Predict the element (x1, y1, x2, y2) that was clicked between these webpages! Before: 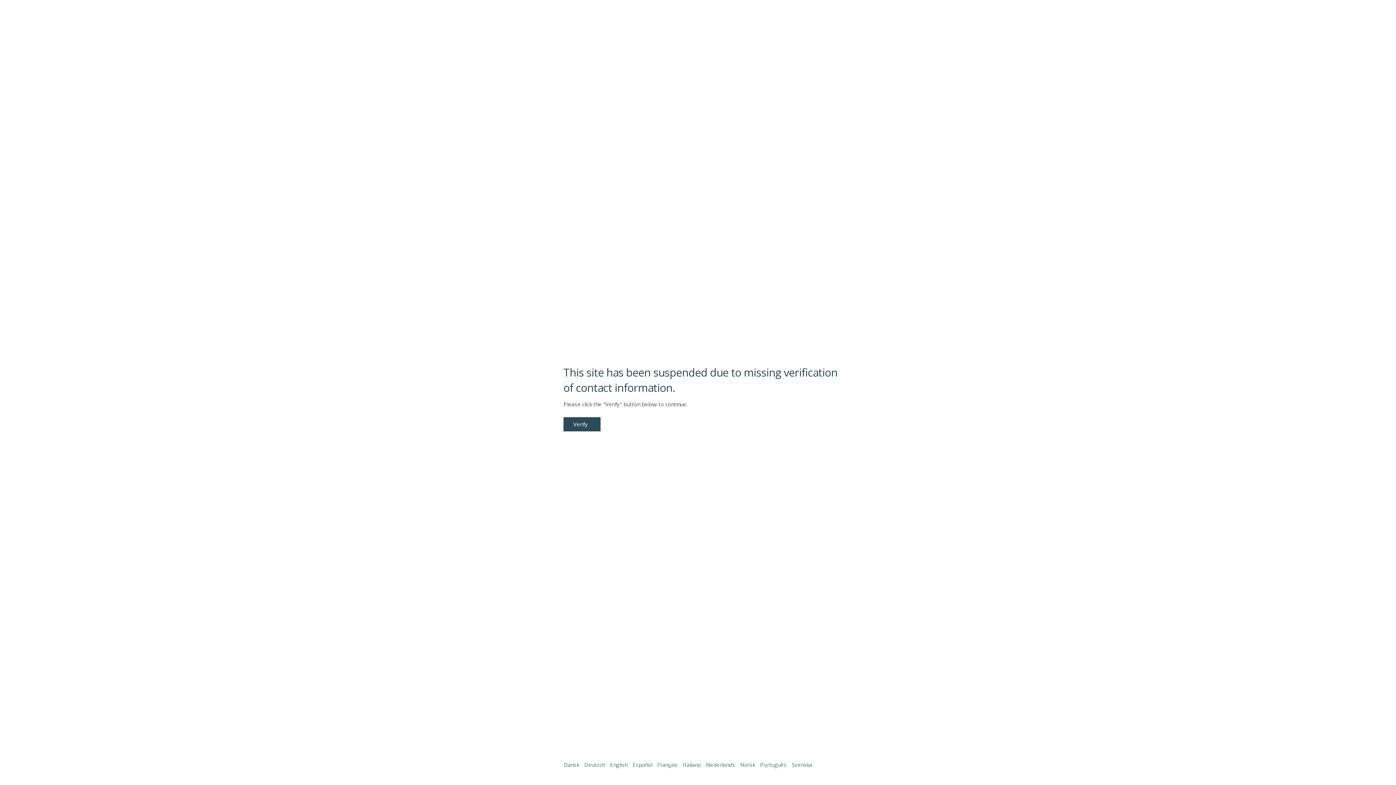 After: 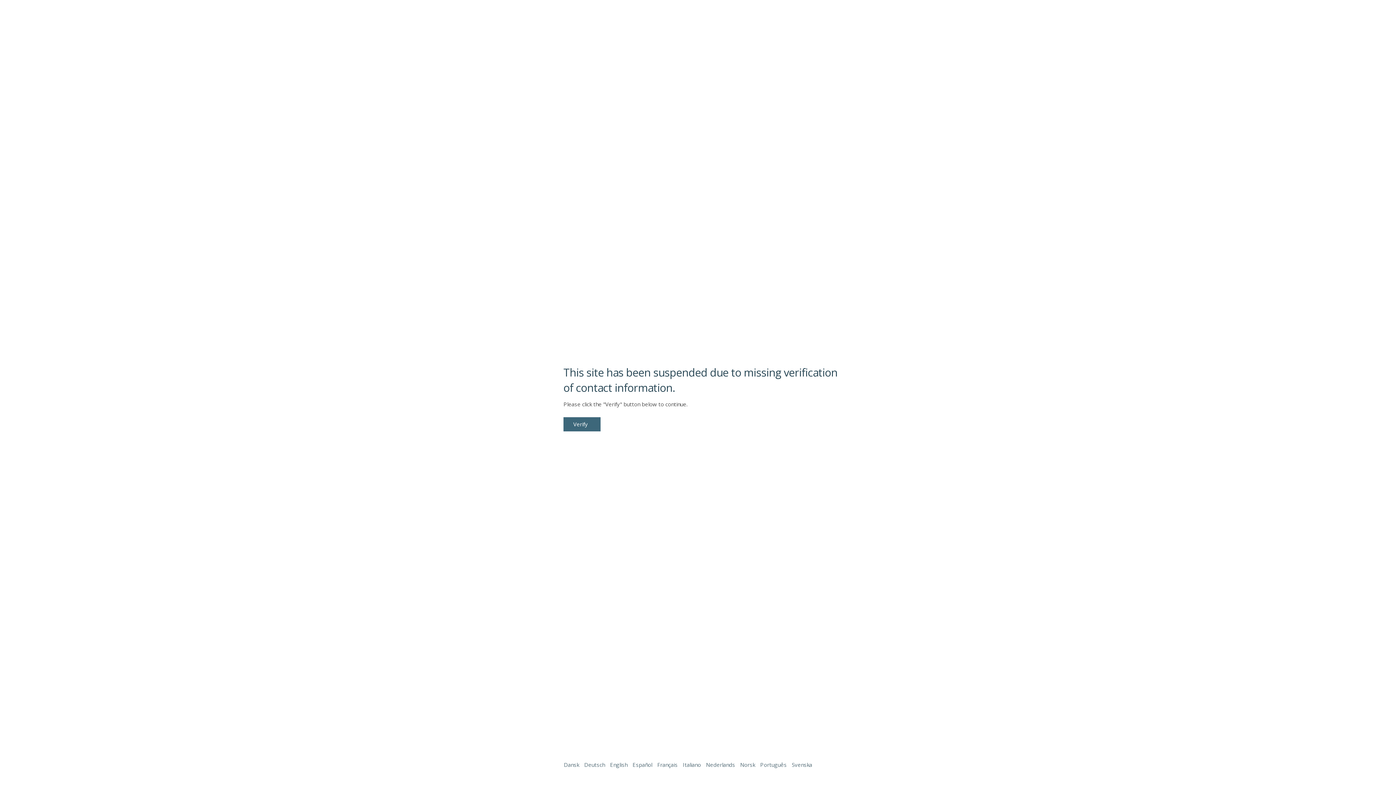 Action: label: Verify bbox: (563, 417, 600, 431)